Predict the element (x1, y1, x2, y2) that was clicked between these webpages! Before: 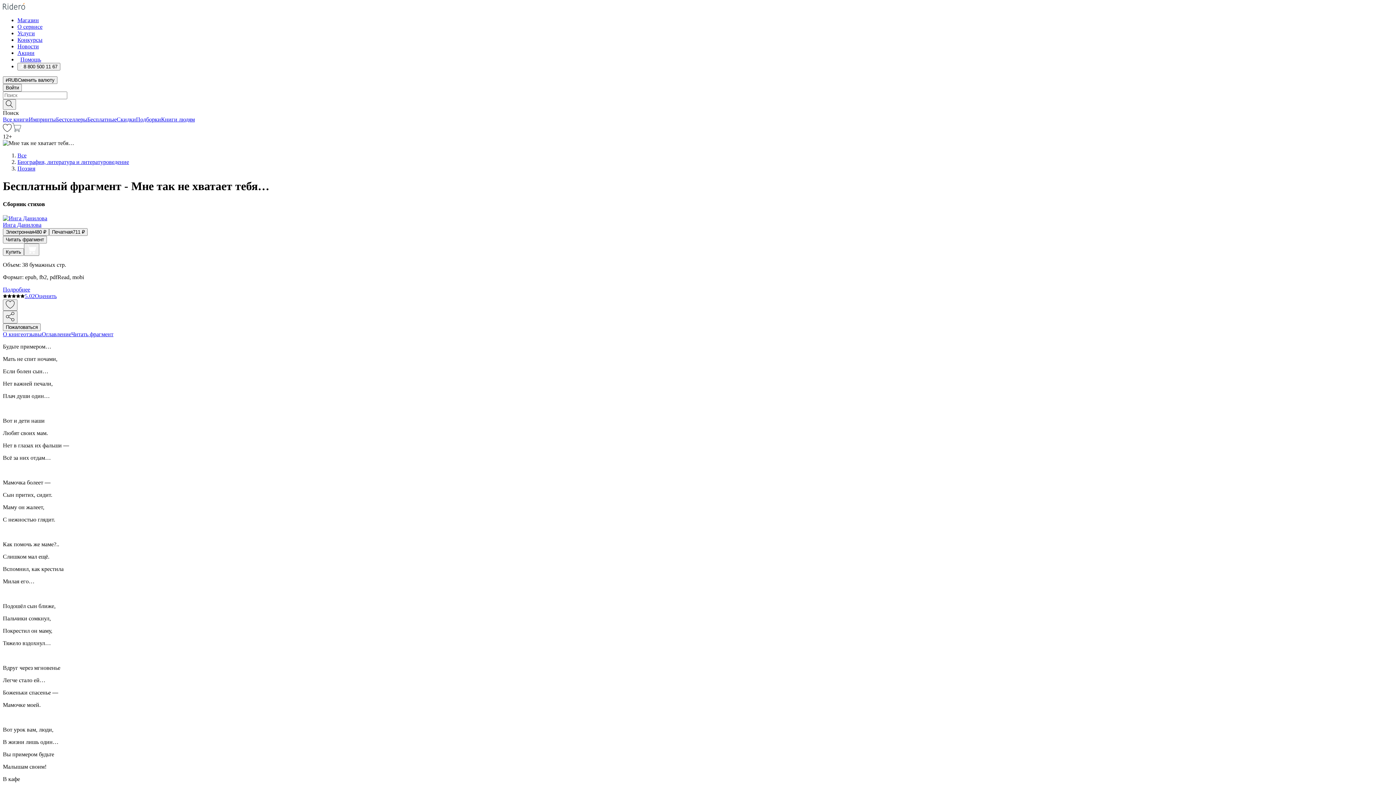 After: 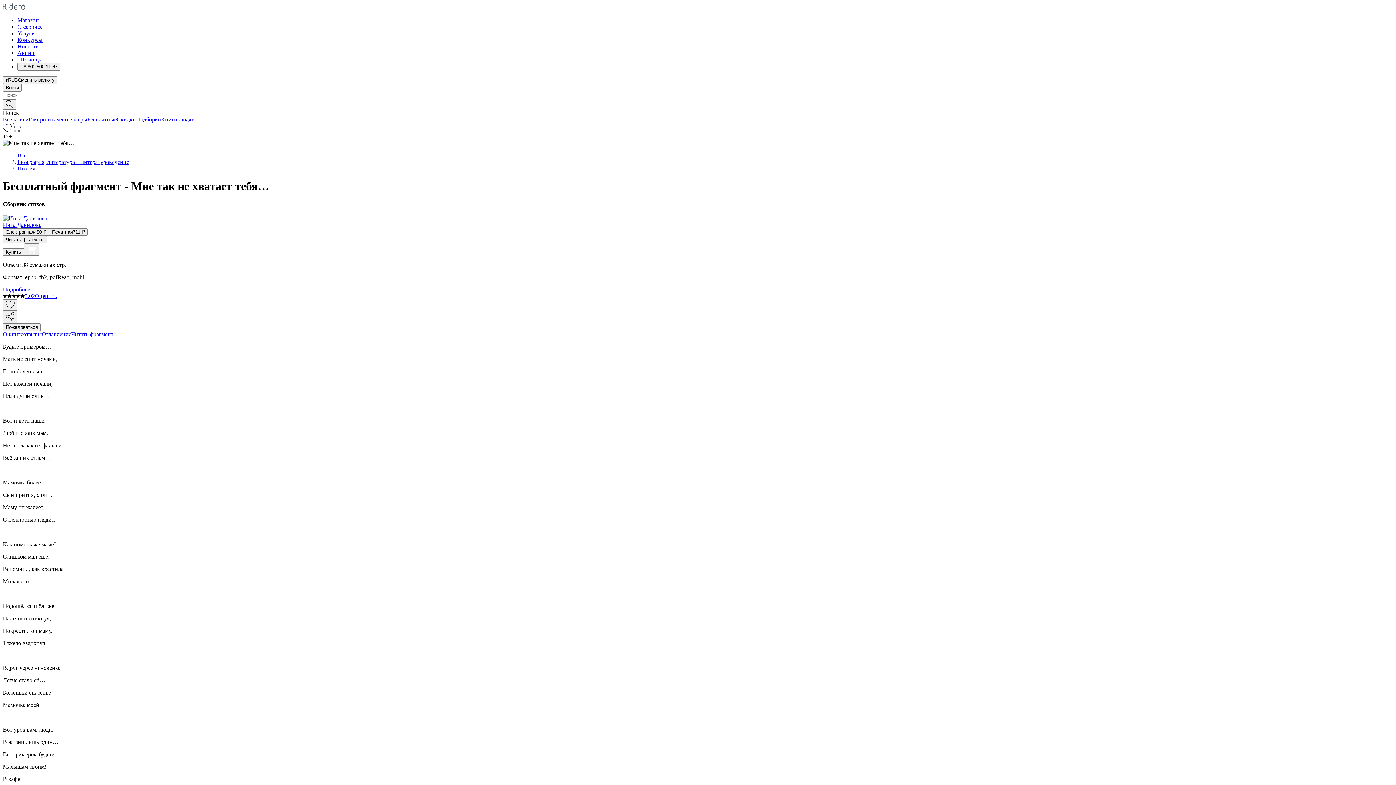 Action: bbox: (17, 165, 35, 171) label: Поэзия